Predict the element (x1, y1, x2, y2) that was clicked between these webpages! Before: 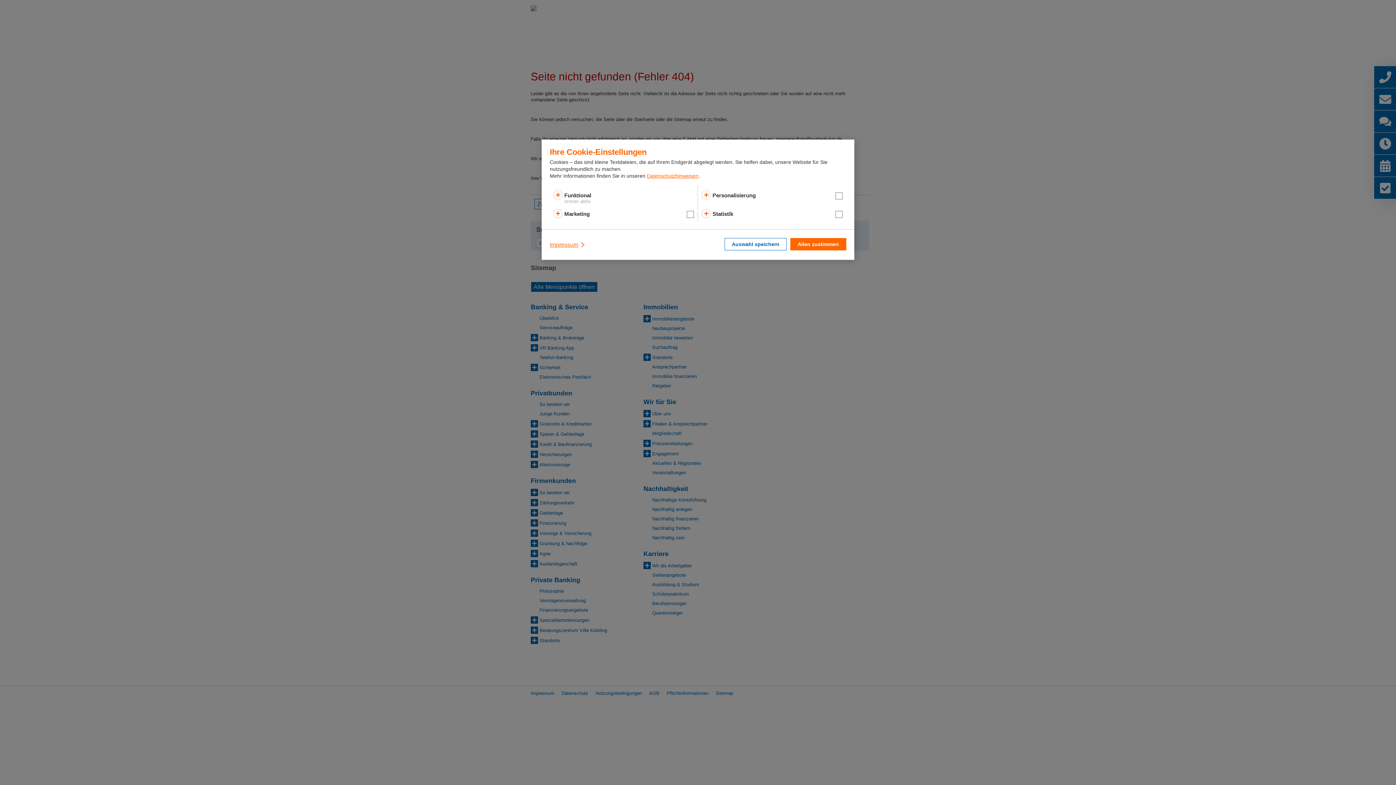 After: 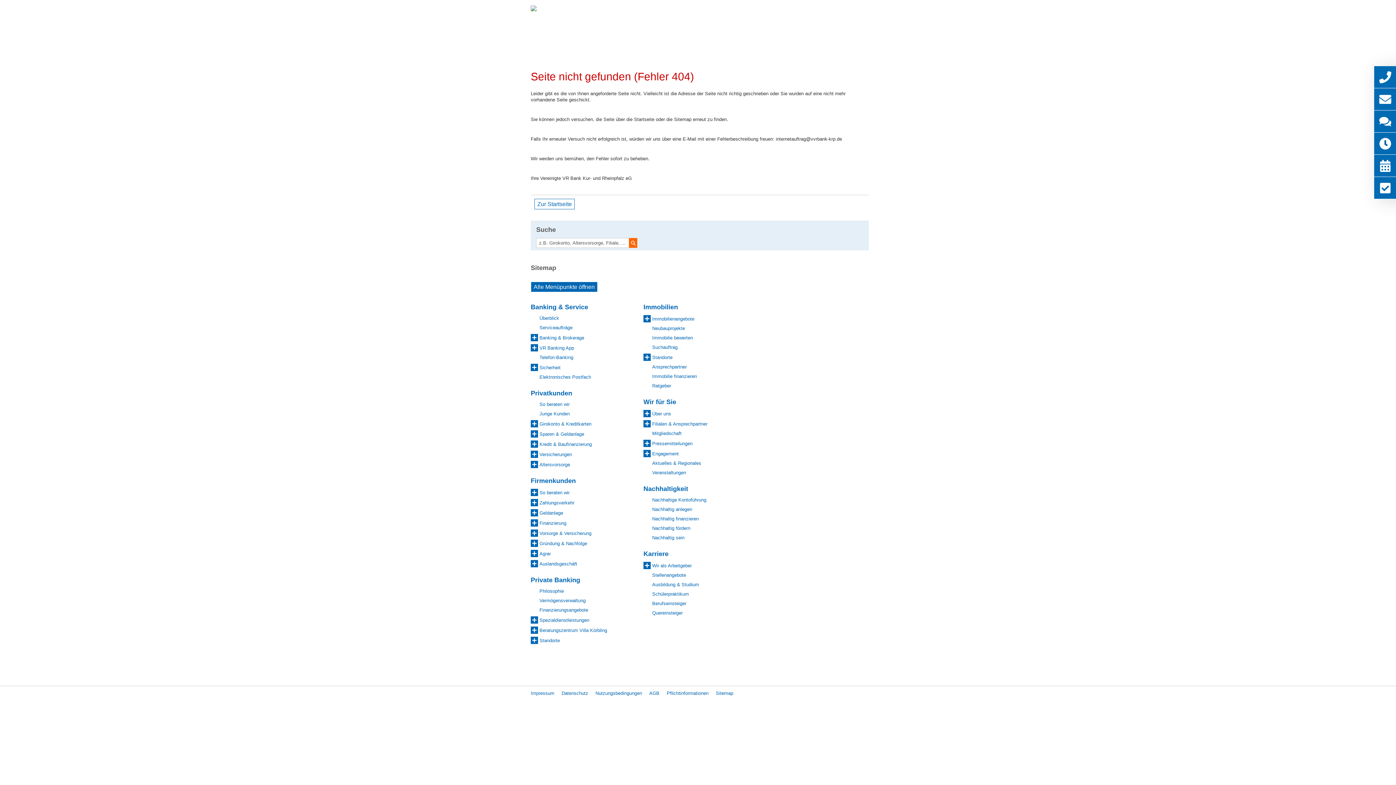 Action: bbox: (724, 238, 786, 250) label: Auswahl speichern